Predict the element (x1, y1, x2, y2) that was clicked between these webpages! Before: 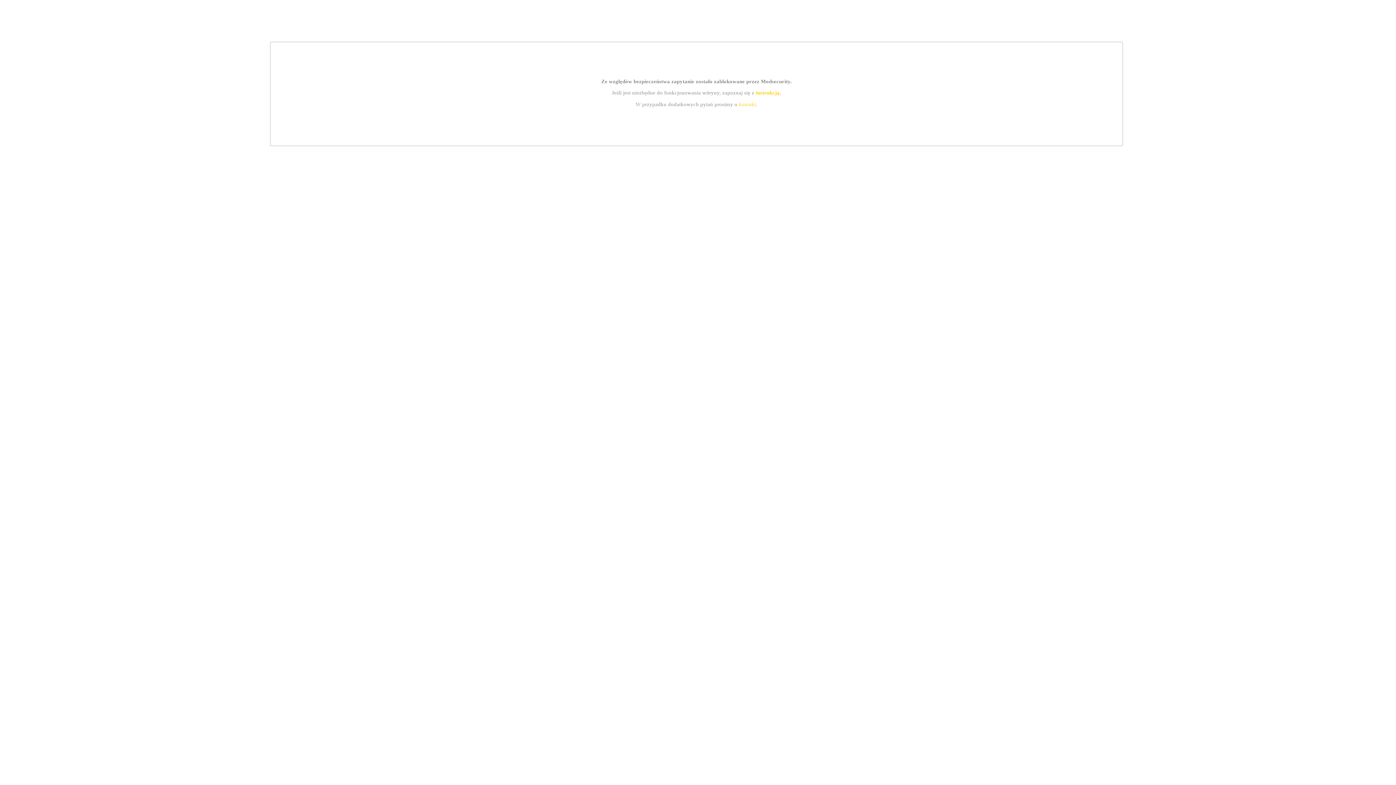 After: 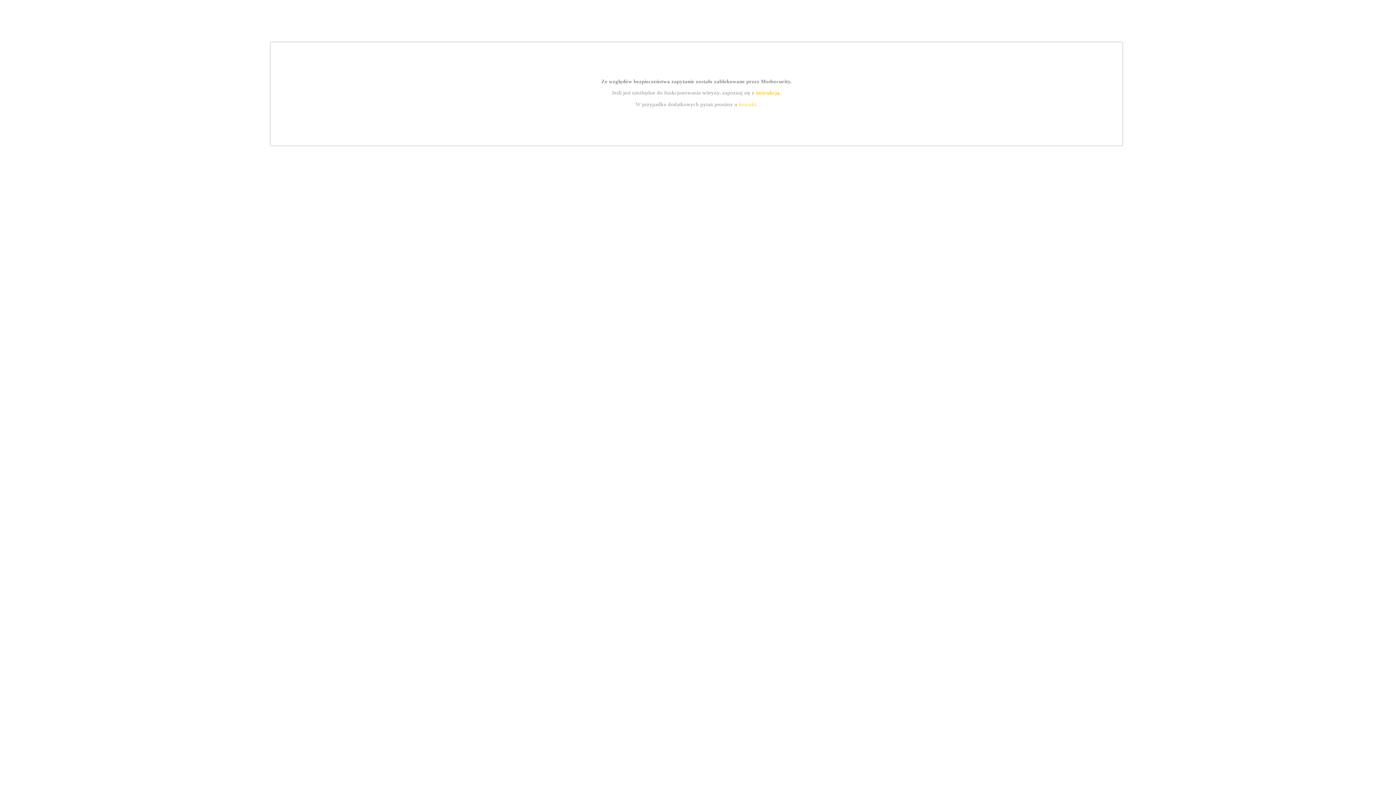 Action: bbox: (739, 101, 756, 107) label: kontakt